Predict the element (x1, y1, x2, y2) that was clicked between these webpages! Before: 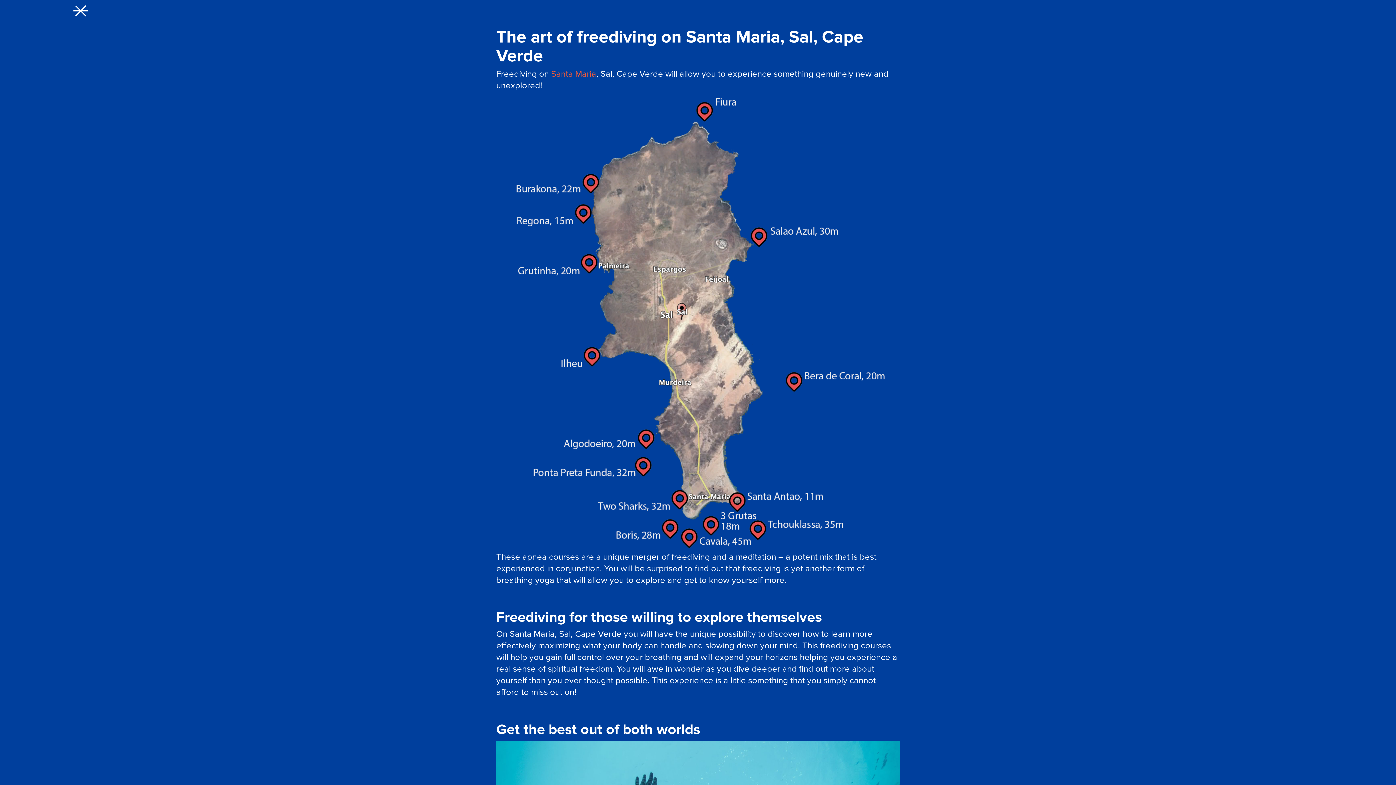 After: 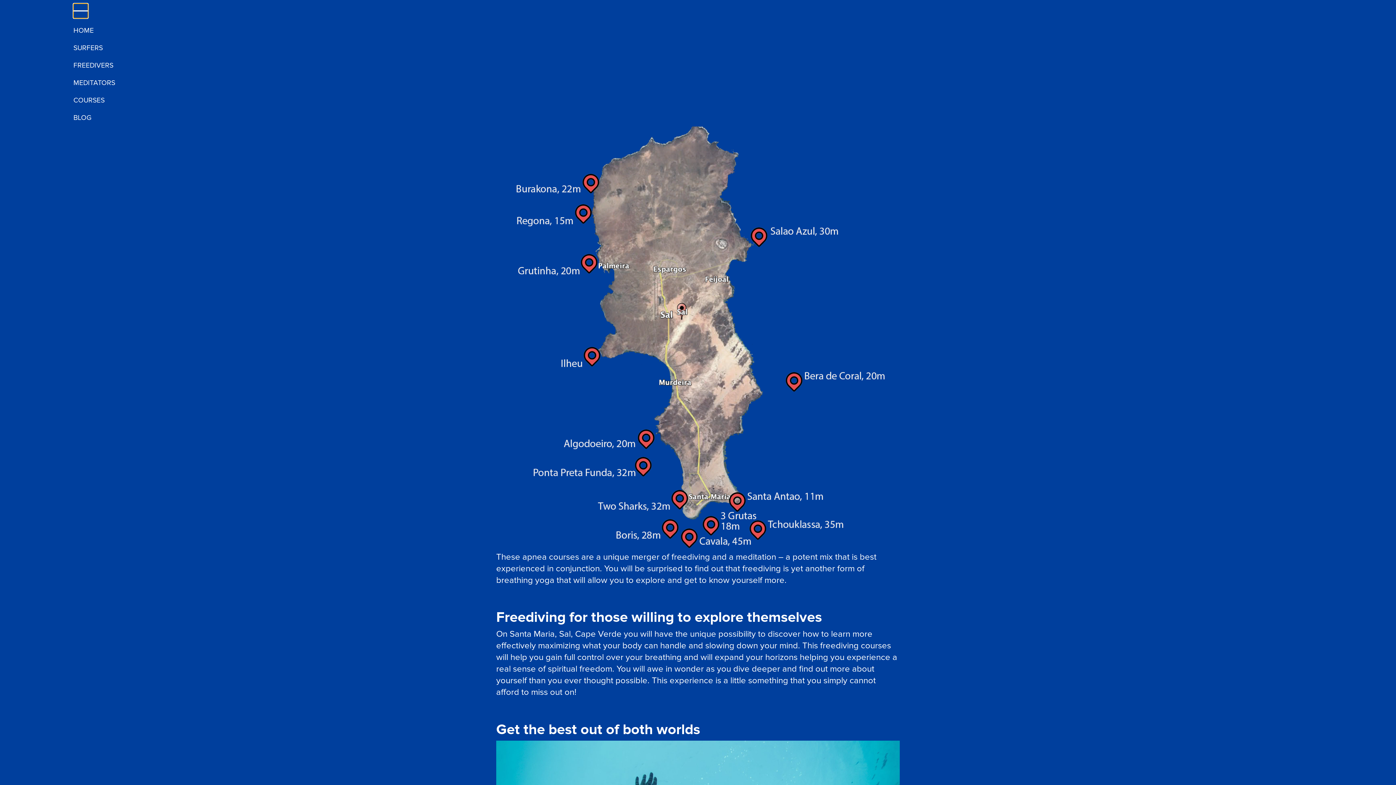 Action: bbox: (73, 3, 88, 18)